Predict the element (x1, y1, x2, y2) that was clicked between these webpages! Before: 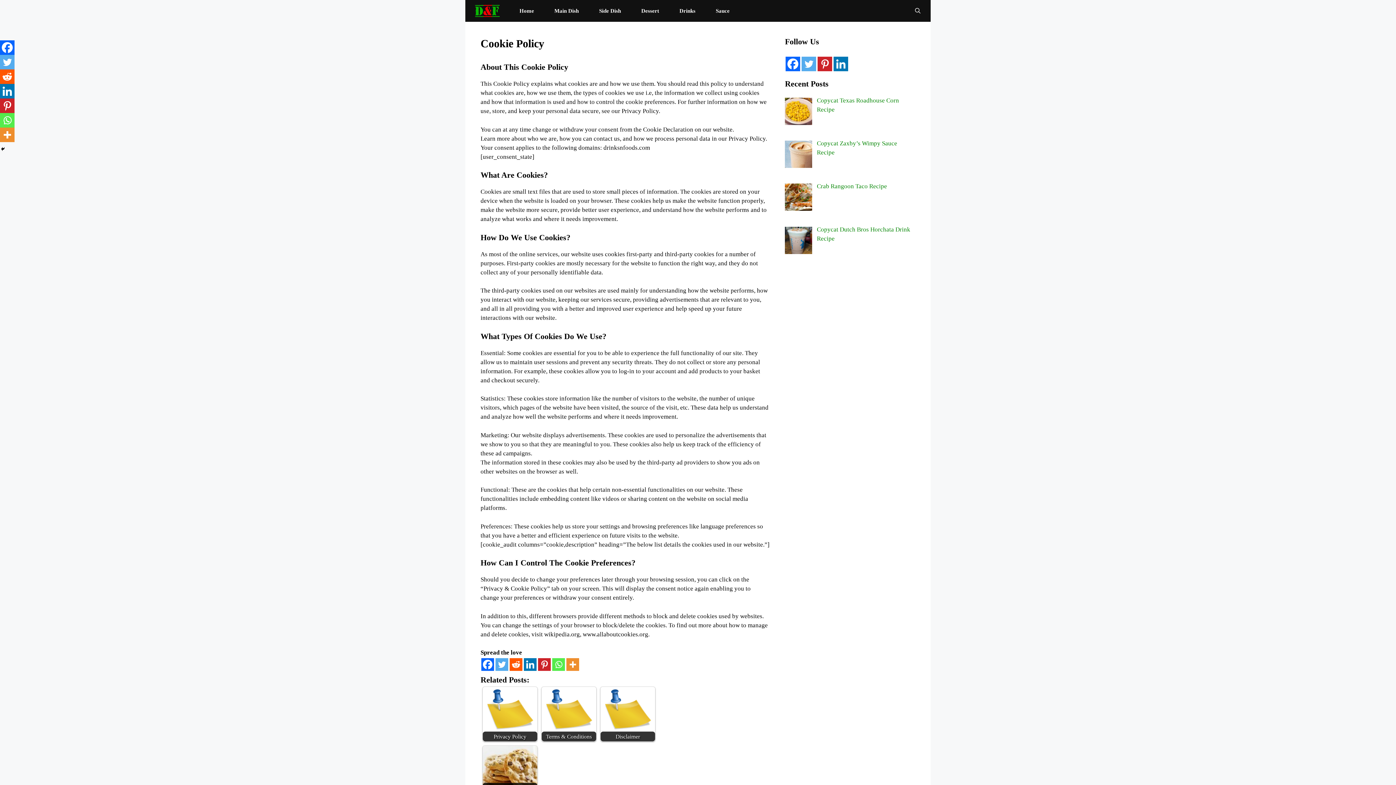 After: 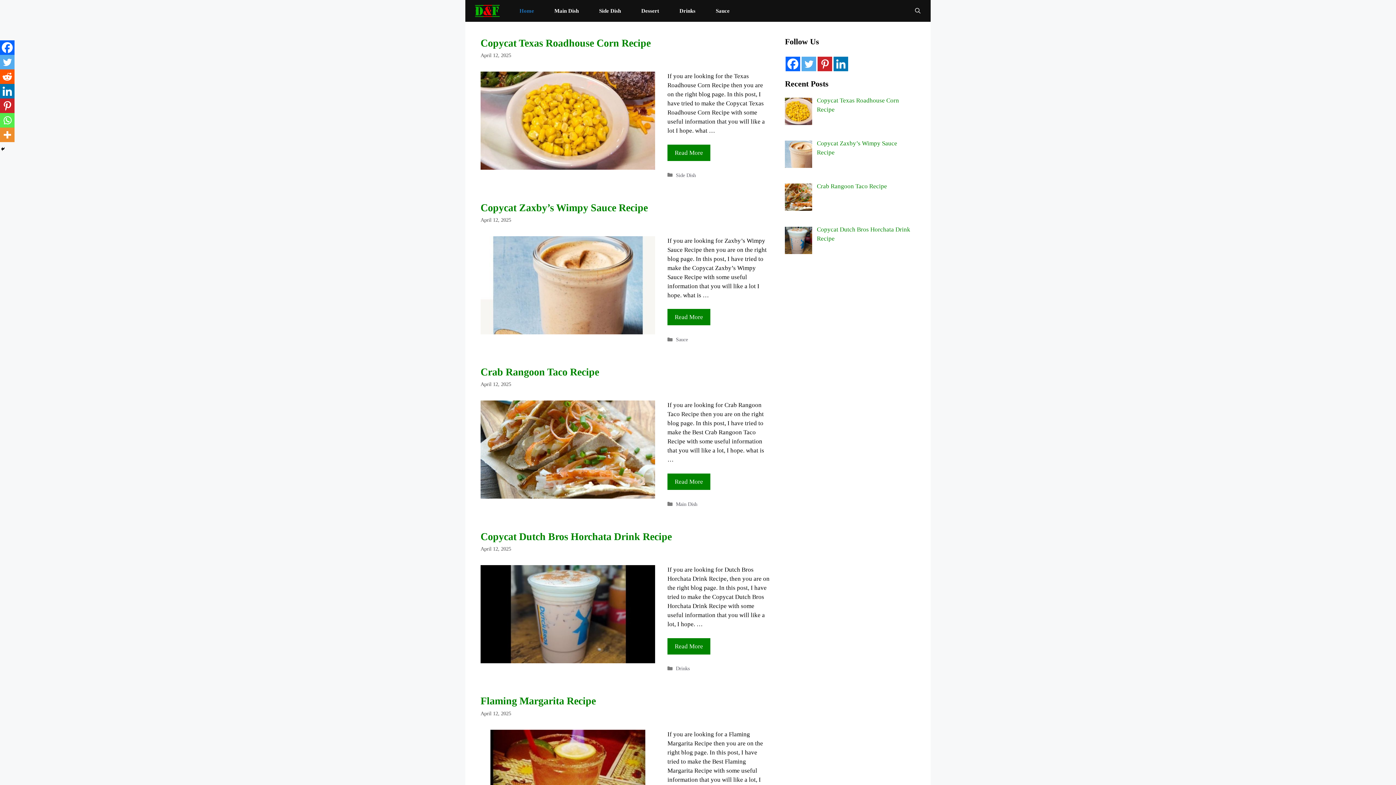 Action: label: Home bbox: (509, 0, 544, 21)